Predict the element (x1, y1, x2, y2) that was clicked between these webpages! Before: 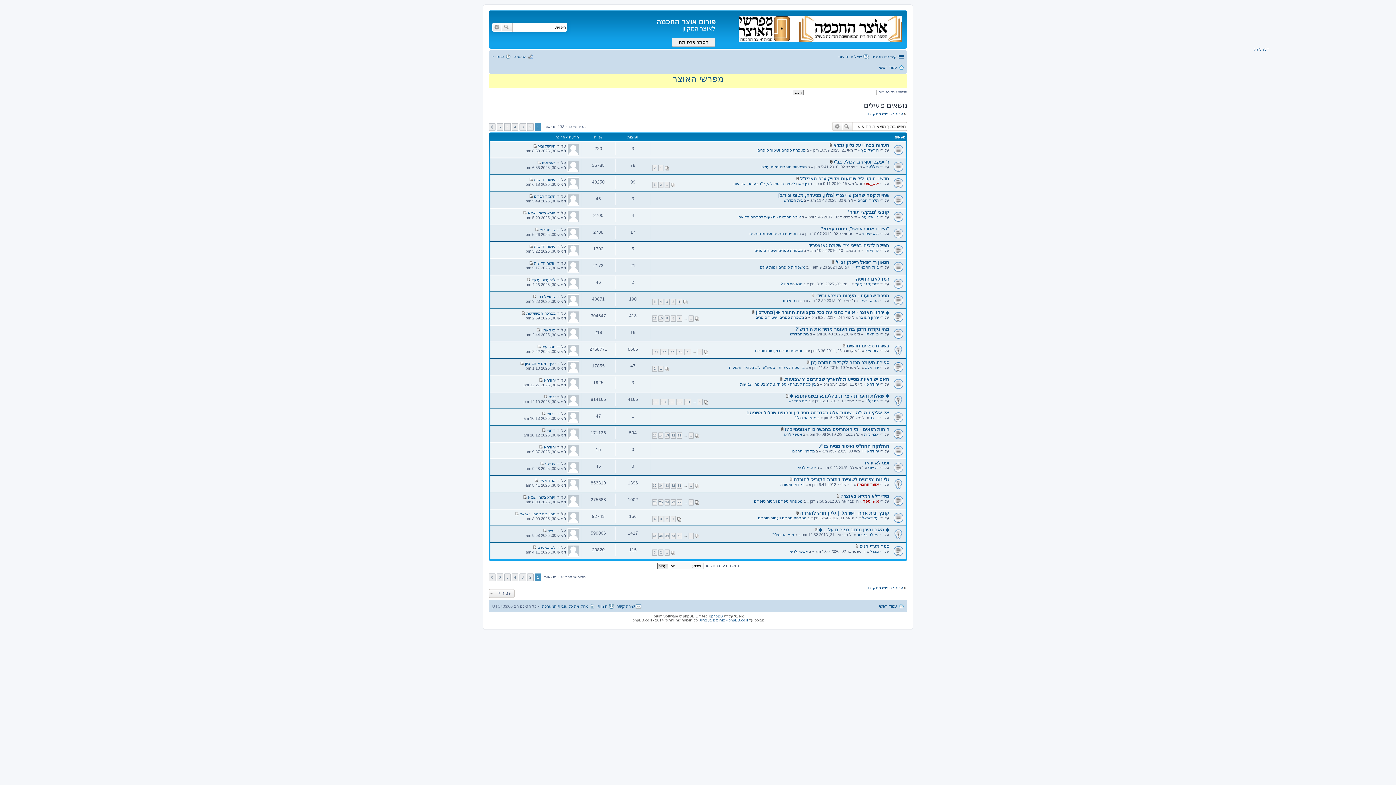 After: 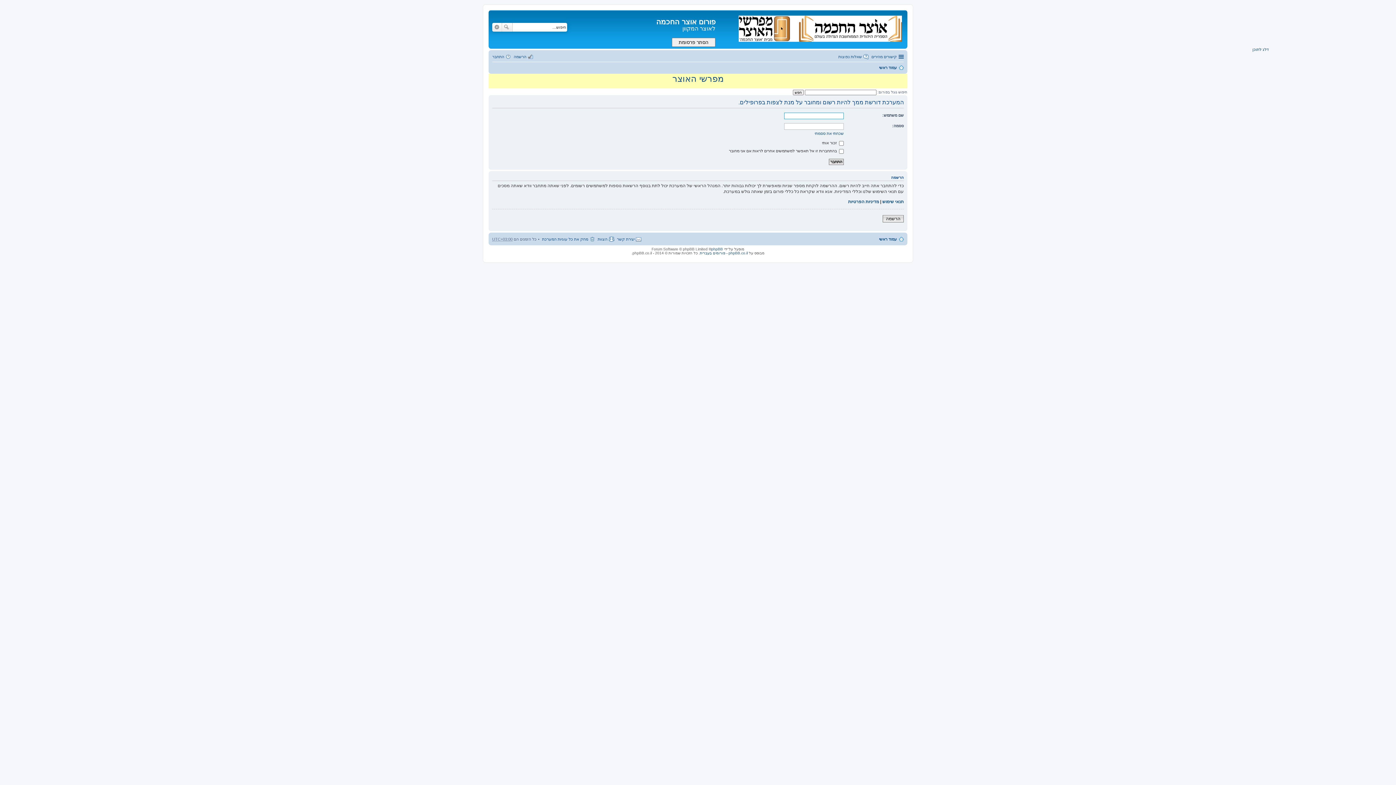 Action: bbox: (862, 516, 878, 520) label: עם ישראל